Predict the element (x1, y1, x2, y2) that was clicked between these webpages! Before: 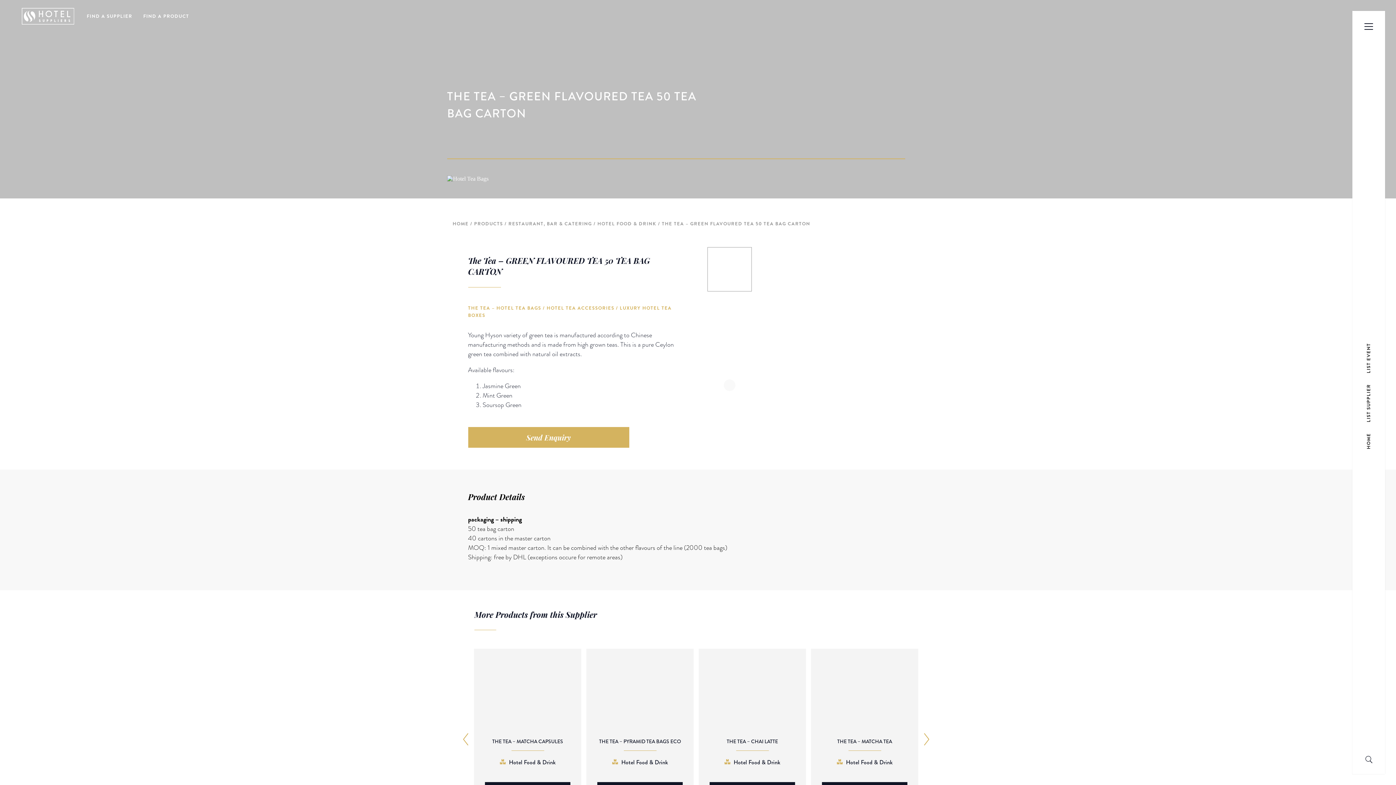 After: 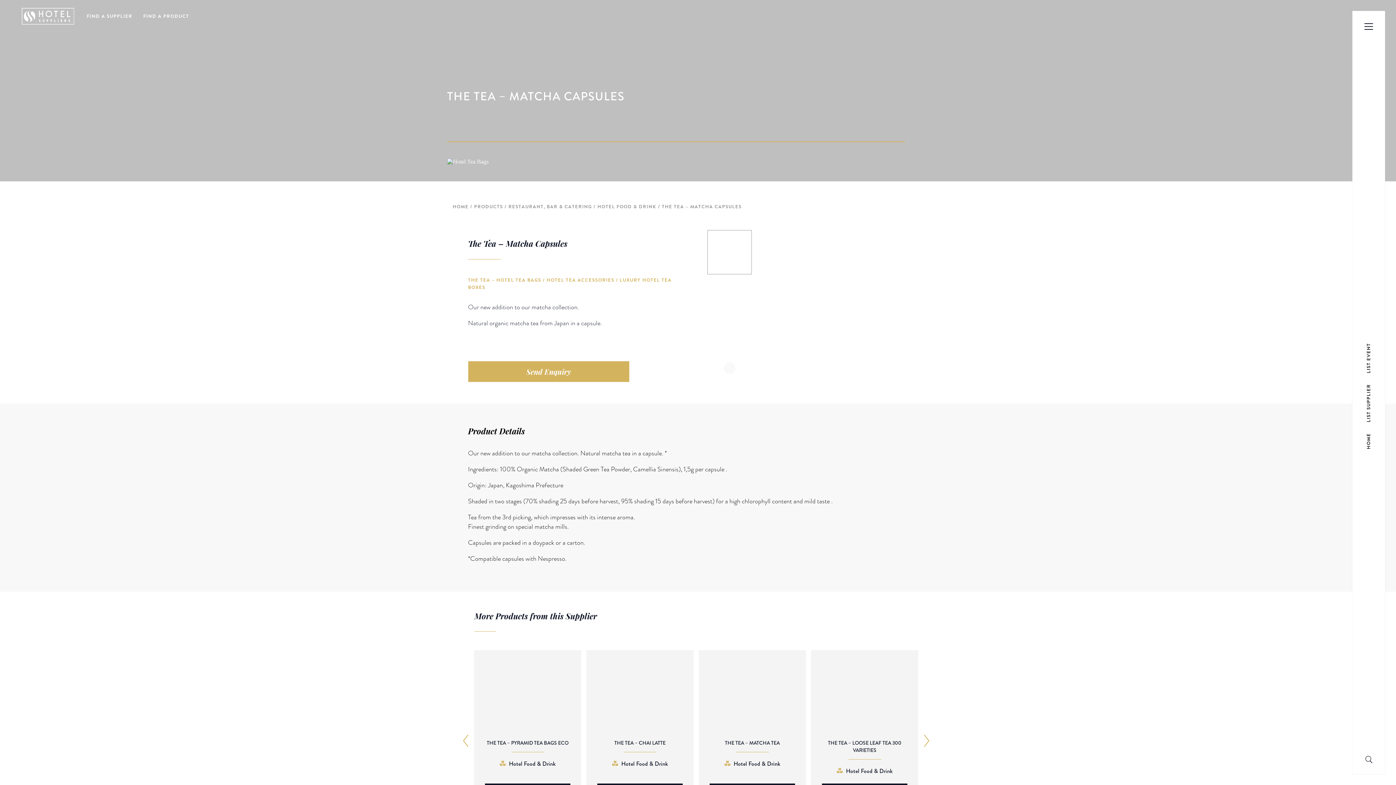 Action: bbox: (492, 738, 563, 745) label: THE TEA – MATCHA CAPSULES